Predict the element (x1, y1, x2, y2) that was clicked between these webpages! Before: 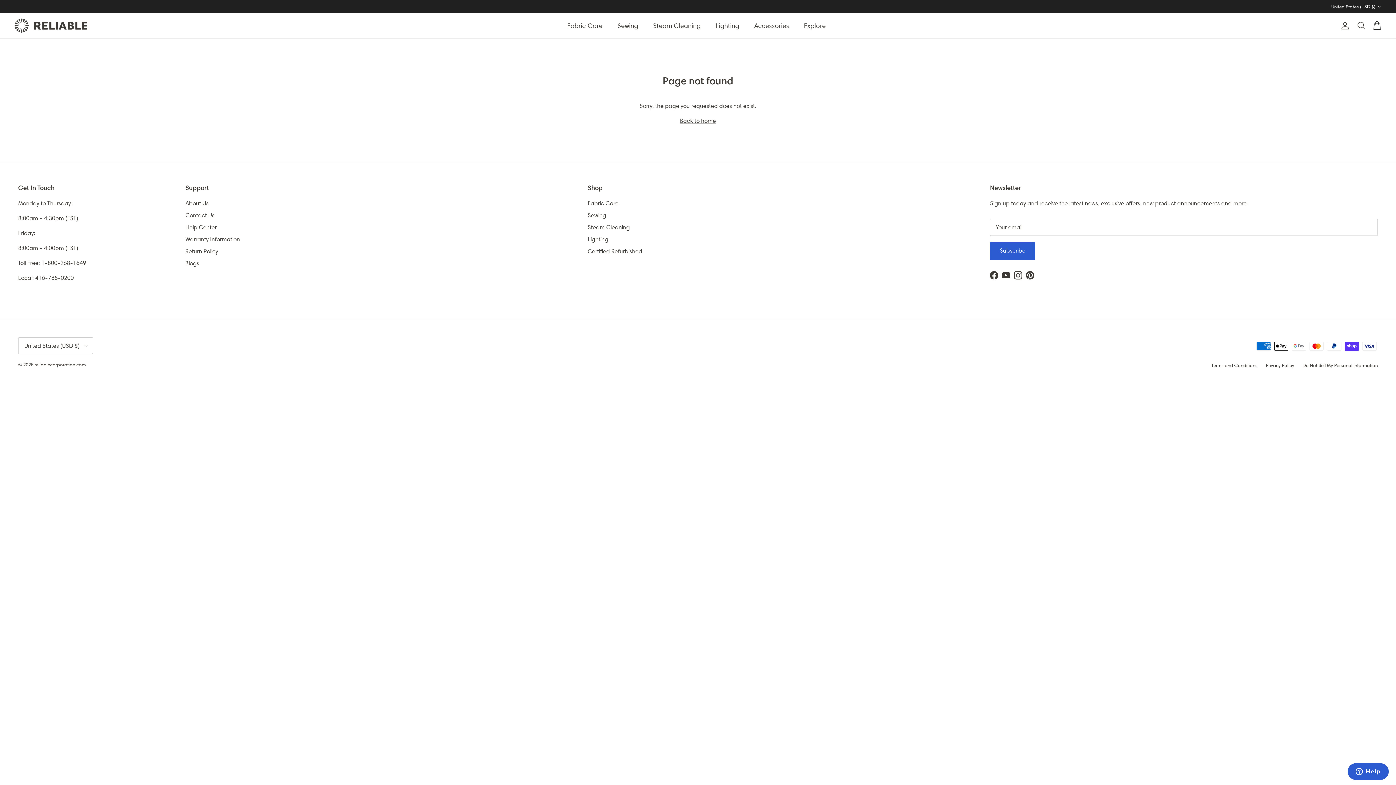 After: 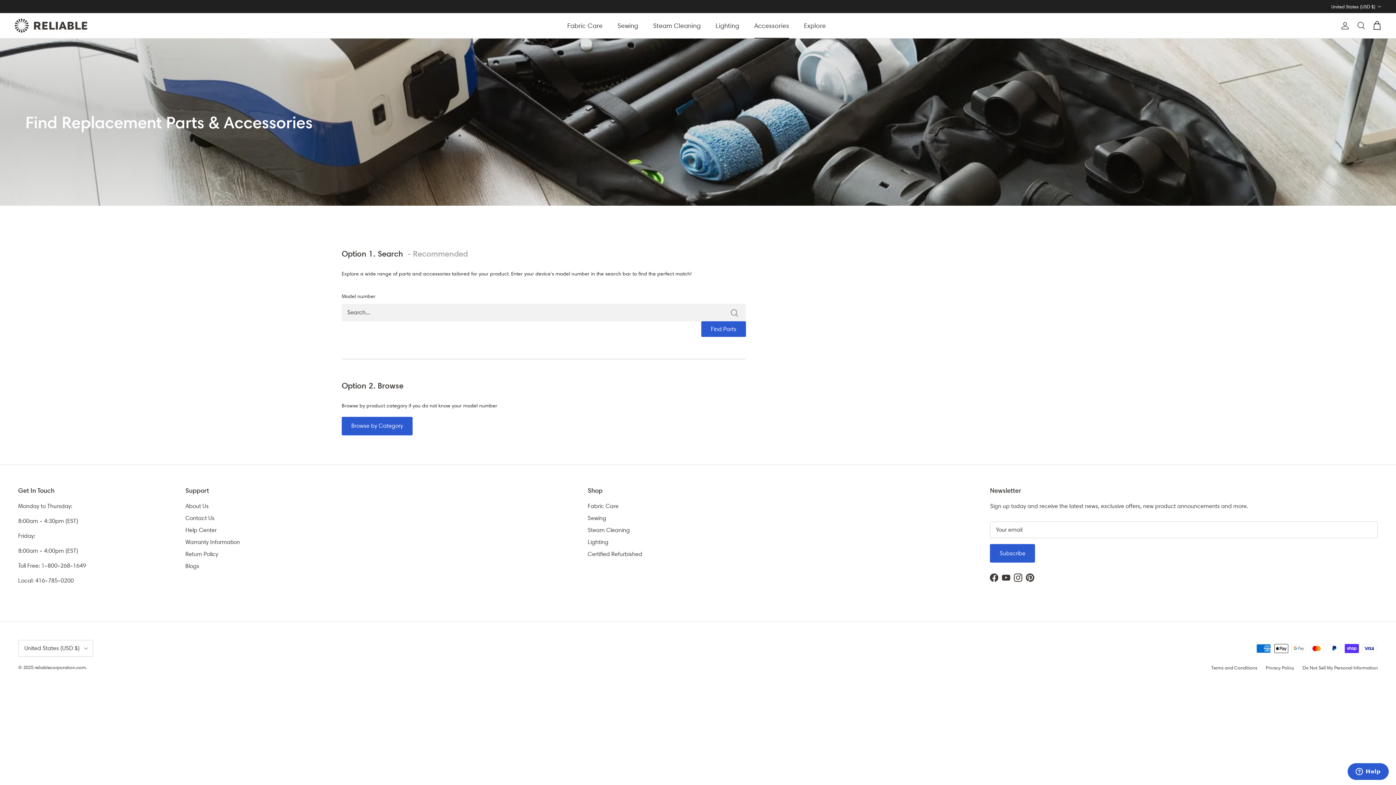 Action: bbox: (747, 12, 795, 38) label: Accessories